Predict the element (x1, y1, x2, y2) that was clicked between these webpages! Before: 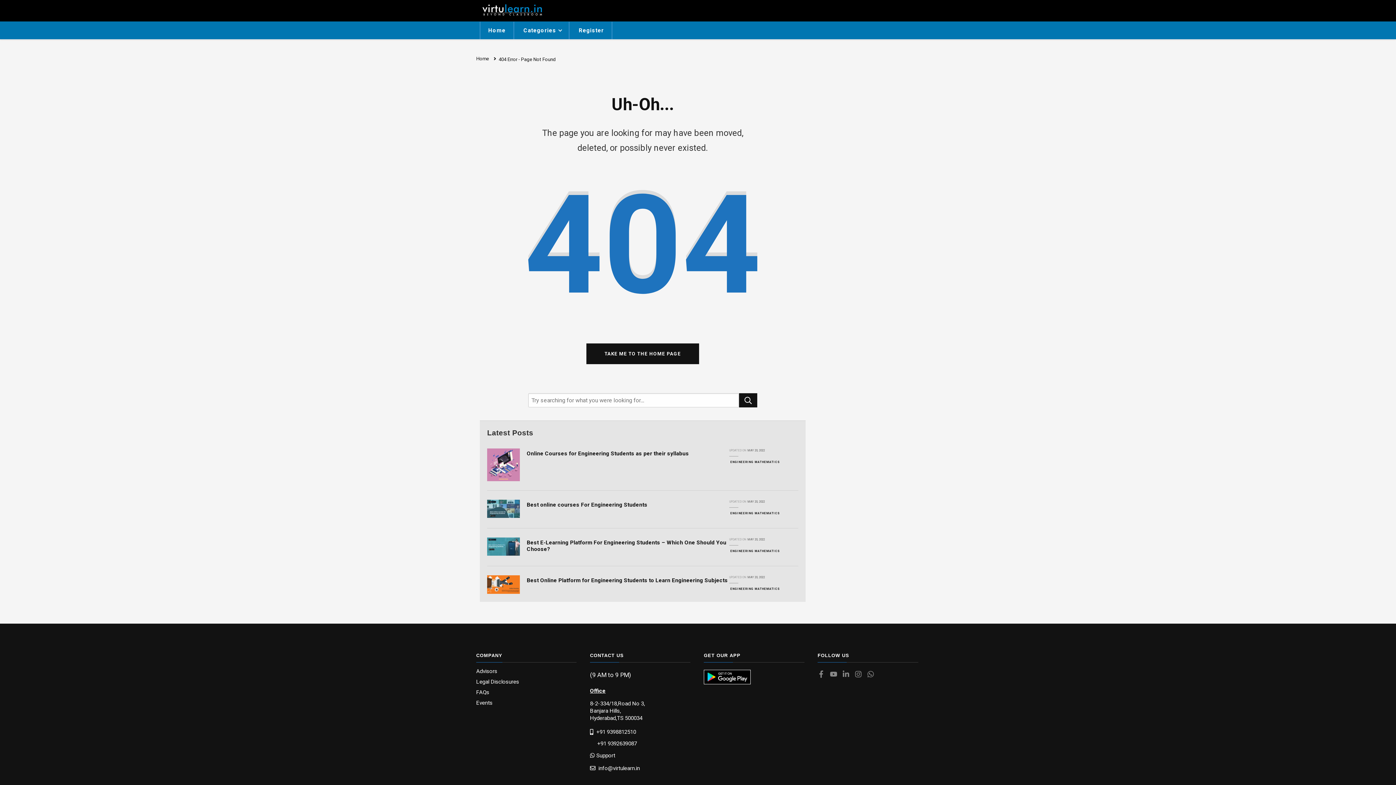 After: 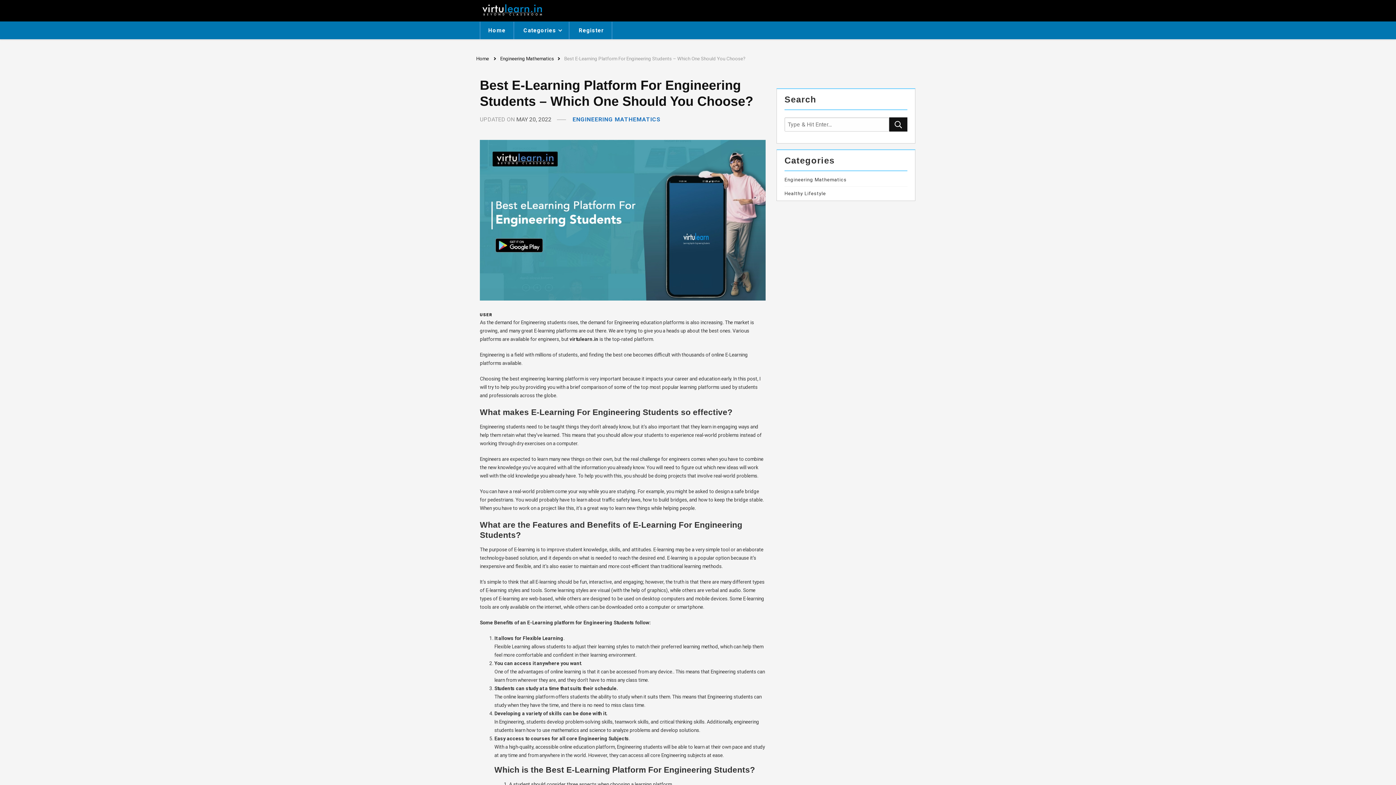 Action: label: MAY 20, 2022 bbox: (747, 537, 765, 541)